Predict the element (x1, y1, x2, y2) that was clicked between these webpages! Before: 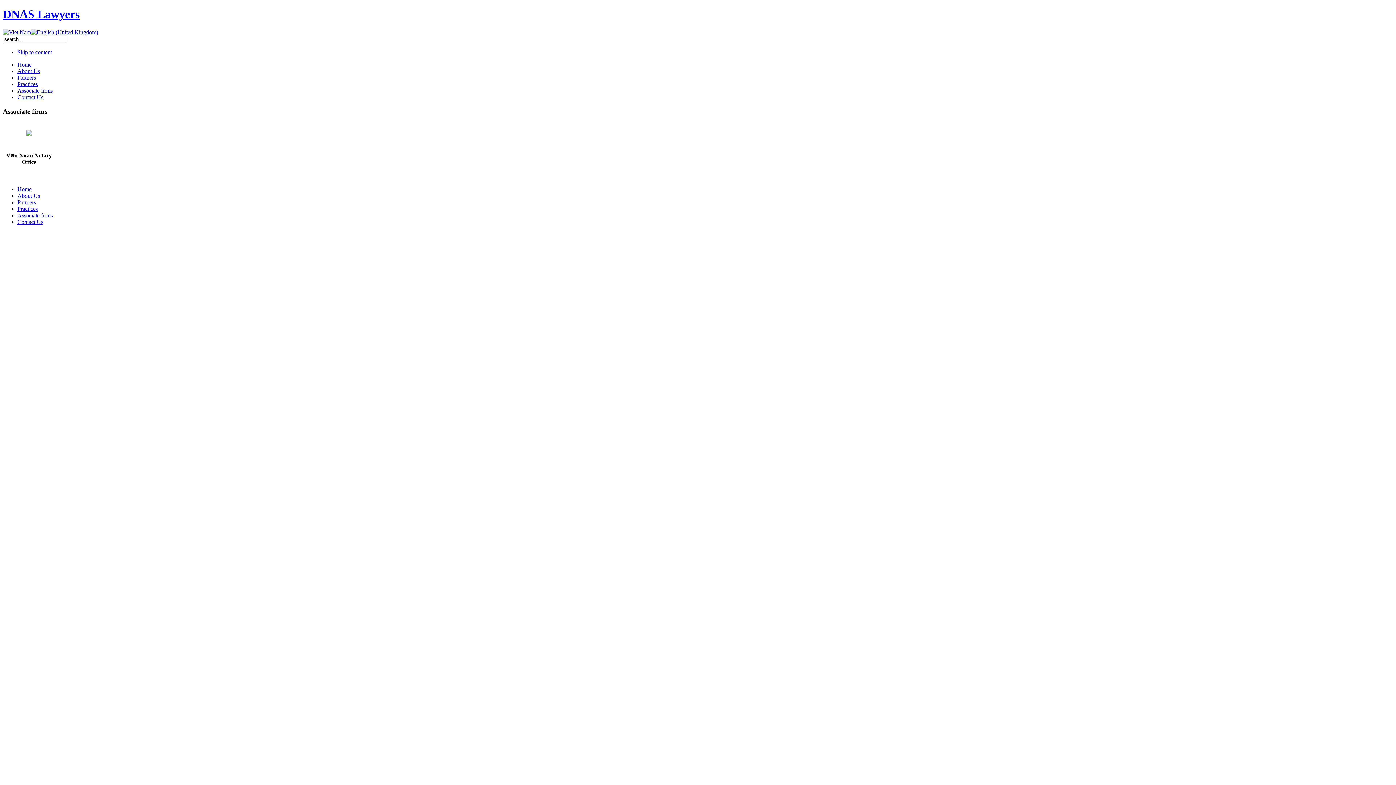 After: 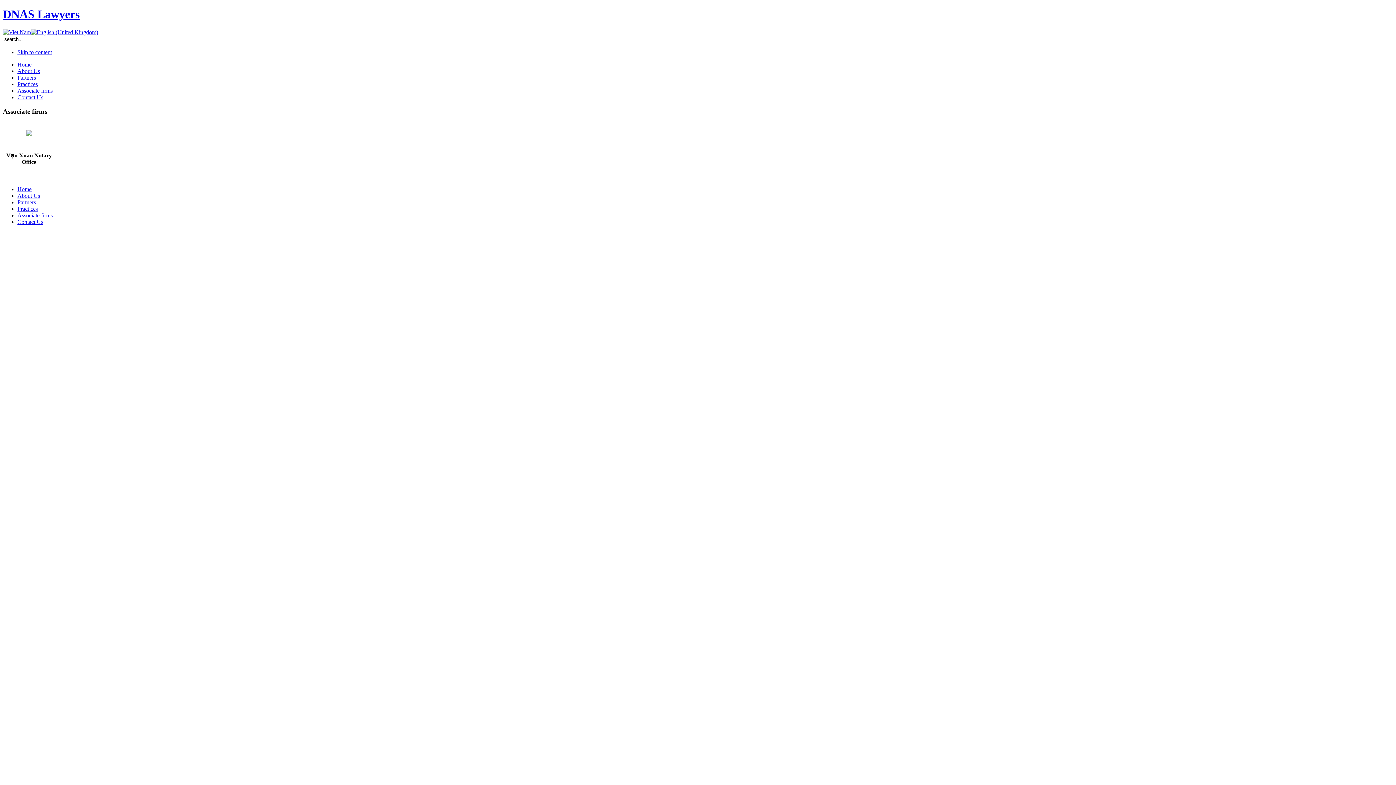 Action: label: Skip to content bbox: (17, 49, 52, 55)